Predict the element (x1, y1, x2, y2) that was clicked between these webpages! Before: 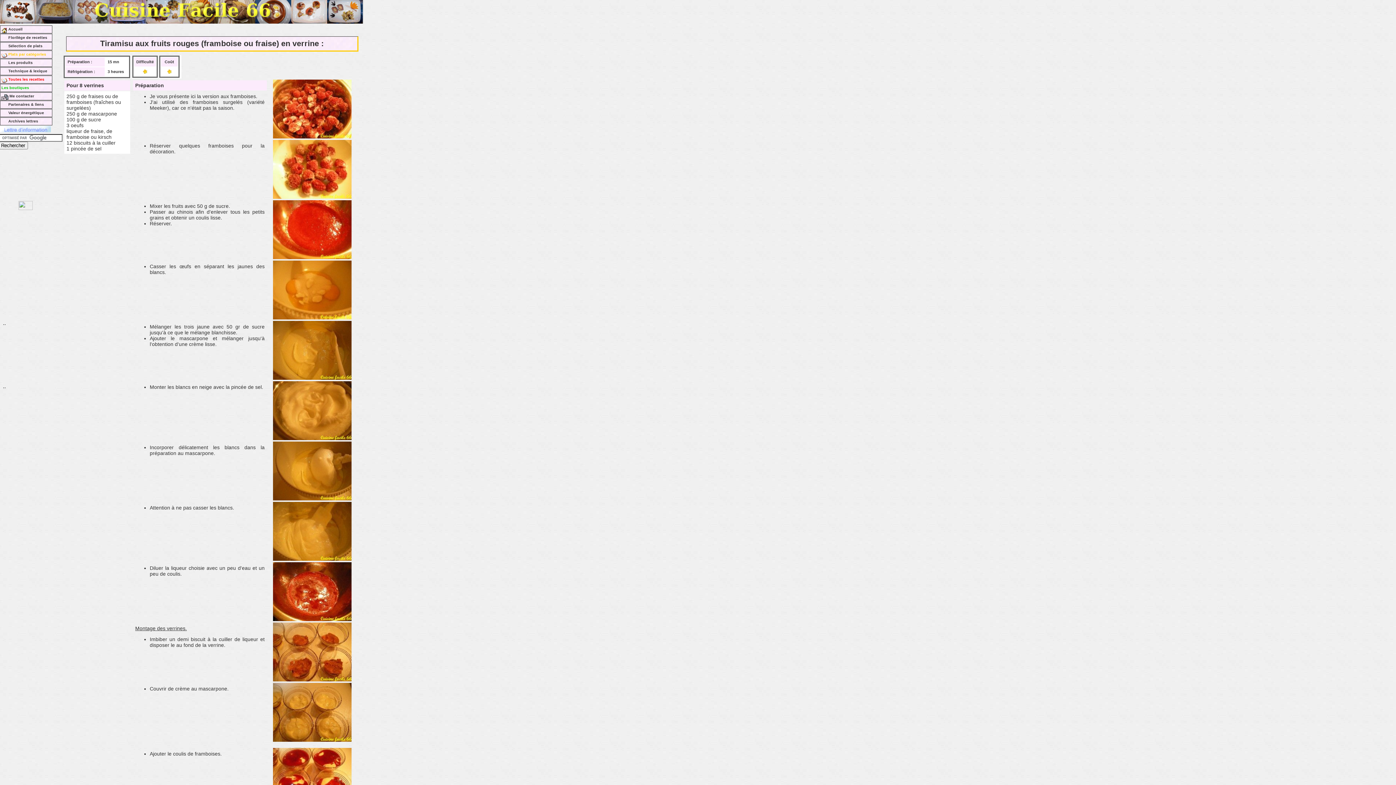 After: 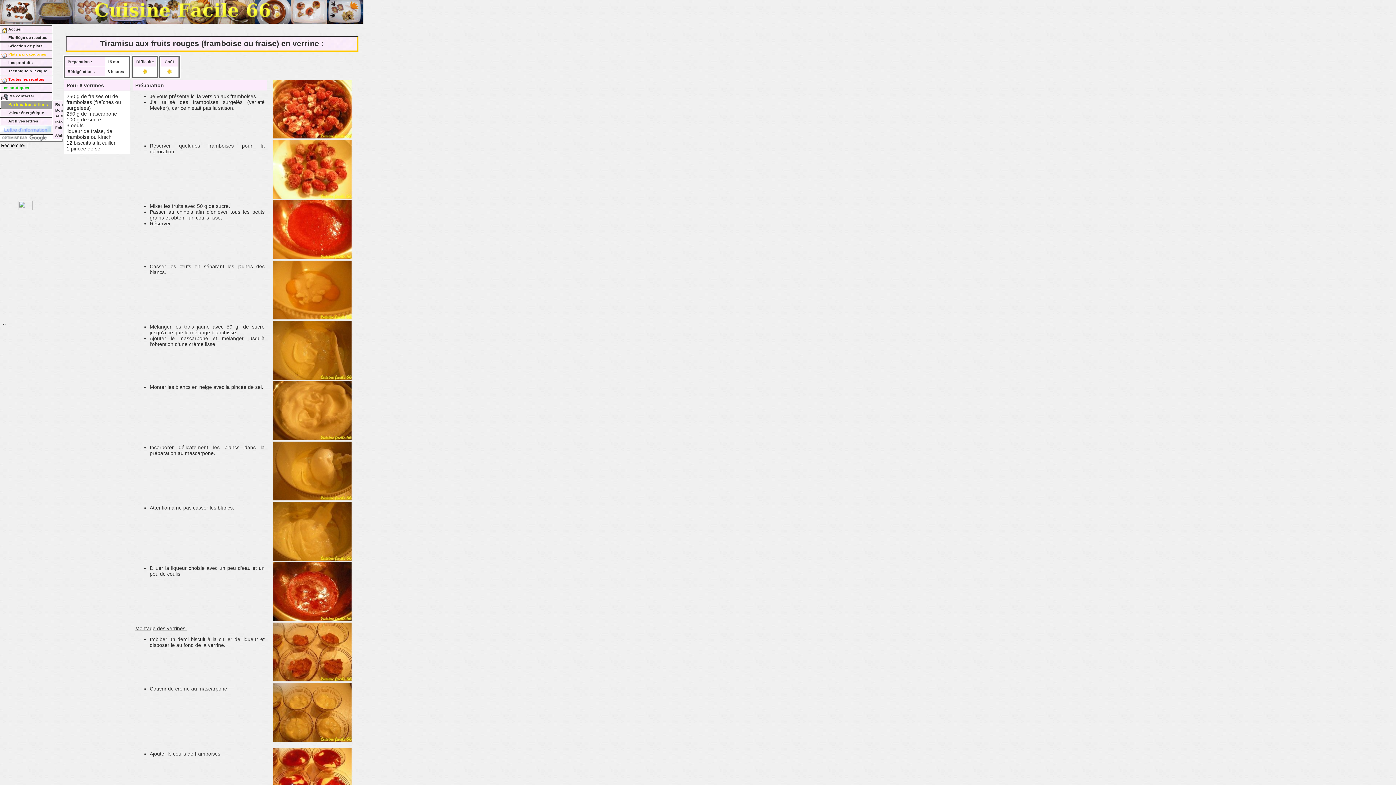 Action: label:  Partenaires & liens bbox: (0, 101, 51, 109)